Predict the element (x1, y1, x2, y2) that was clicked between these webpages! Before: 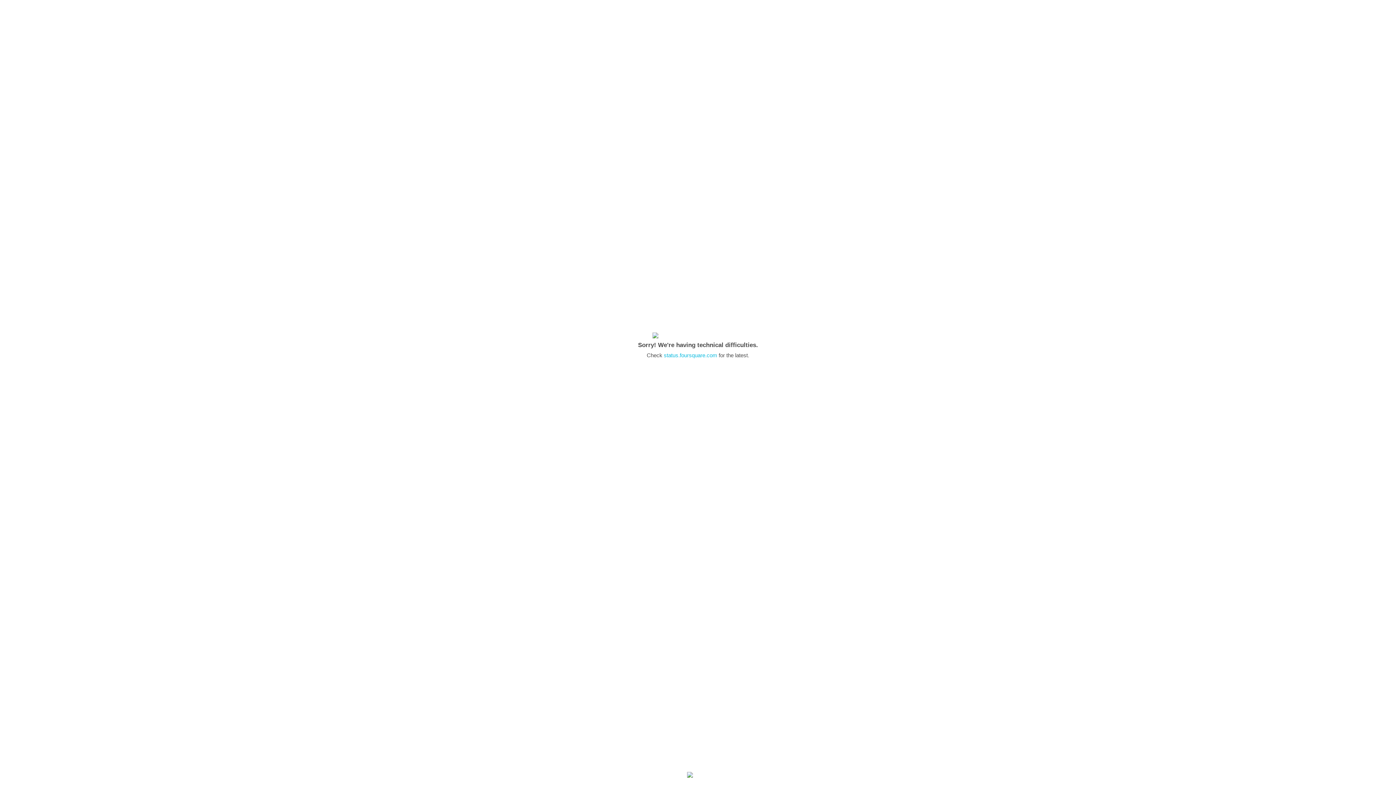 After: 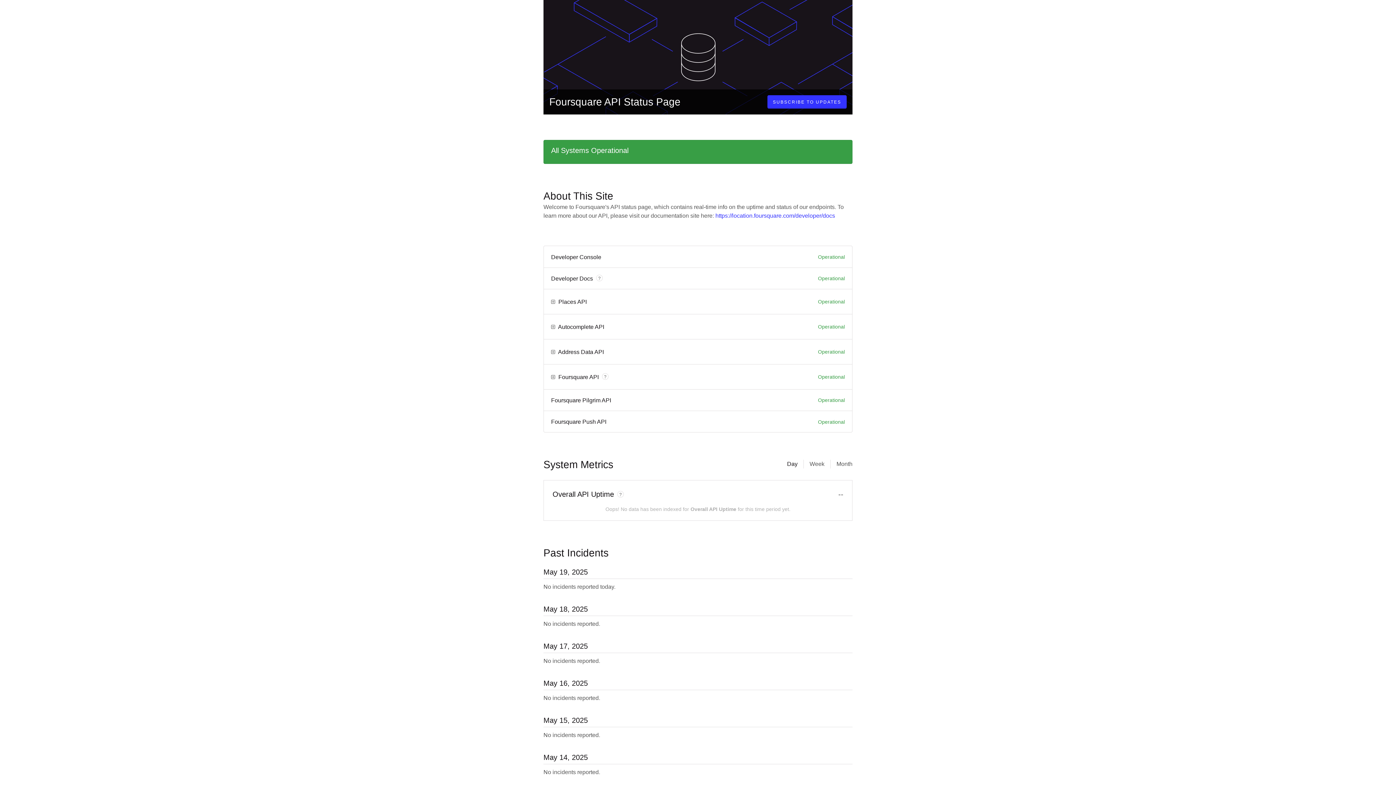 Action: bbox: (664, 352, 717, 358) label: status.foursquare.com